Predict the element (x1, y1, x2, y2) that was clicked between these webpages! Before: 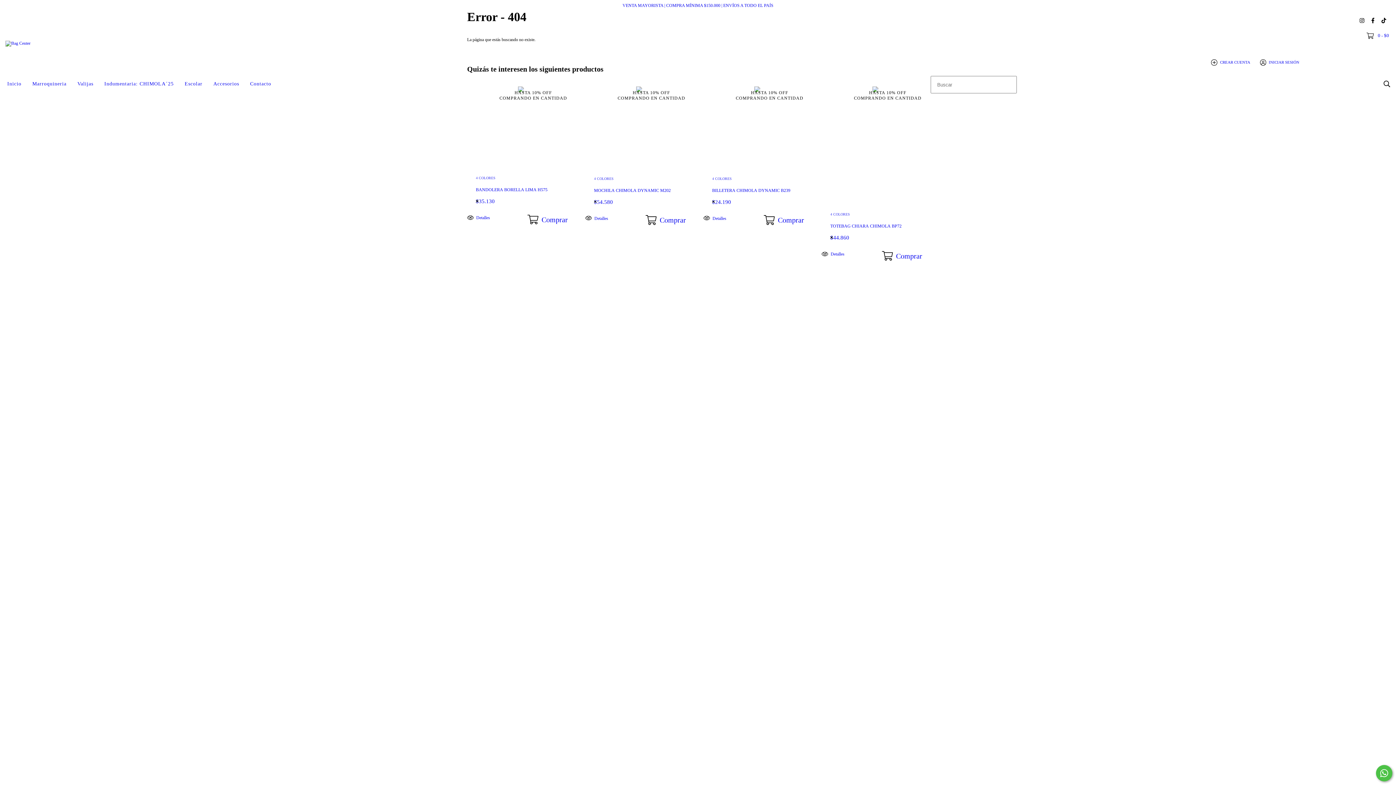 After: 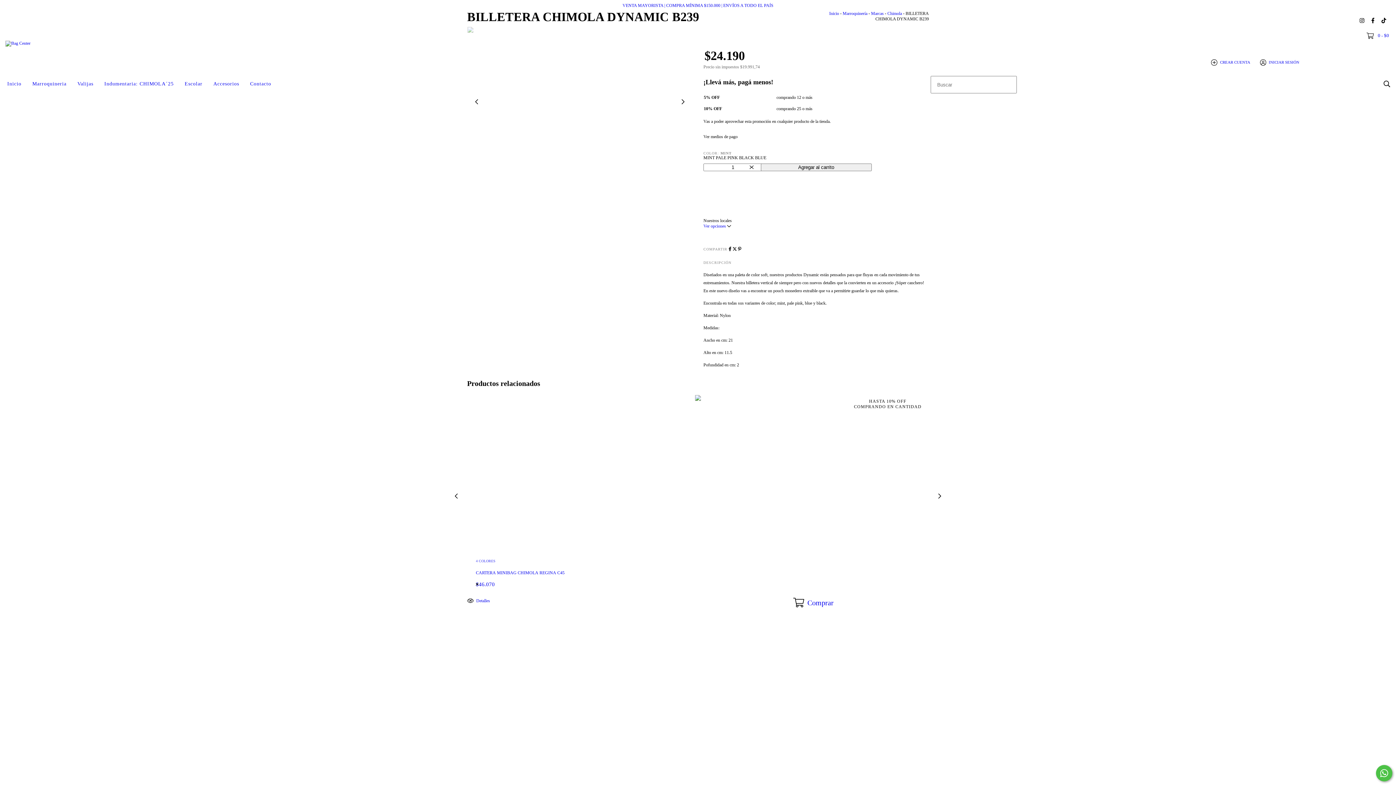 Action: label: BILLETERA CHIMOLA DYNAMIC B239 bbox: (703, 209, 757, 227)